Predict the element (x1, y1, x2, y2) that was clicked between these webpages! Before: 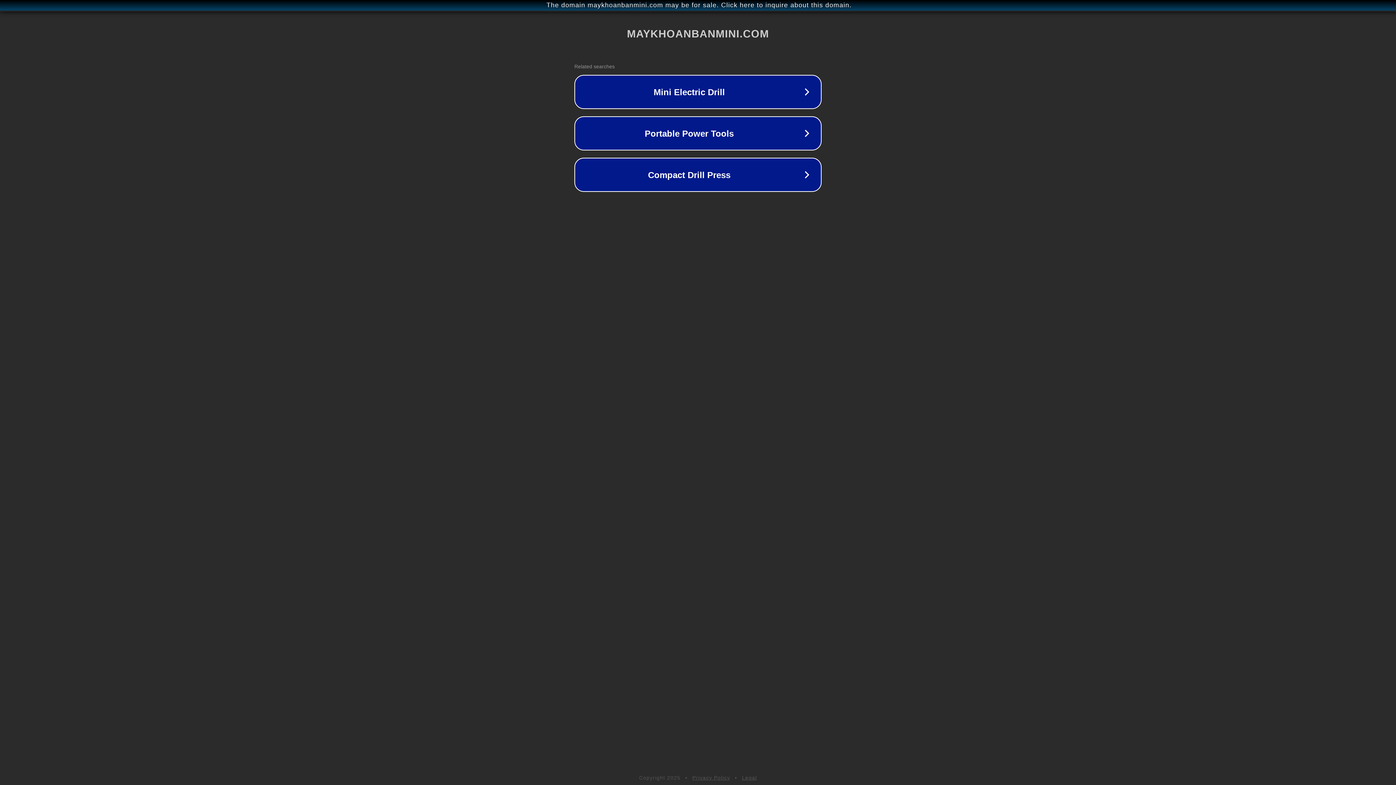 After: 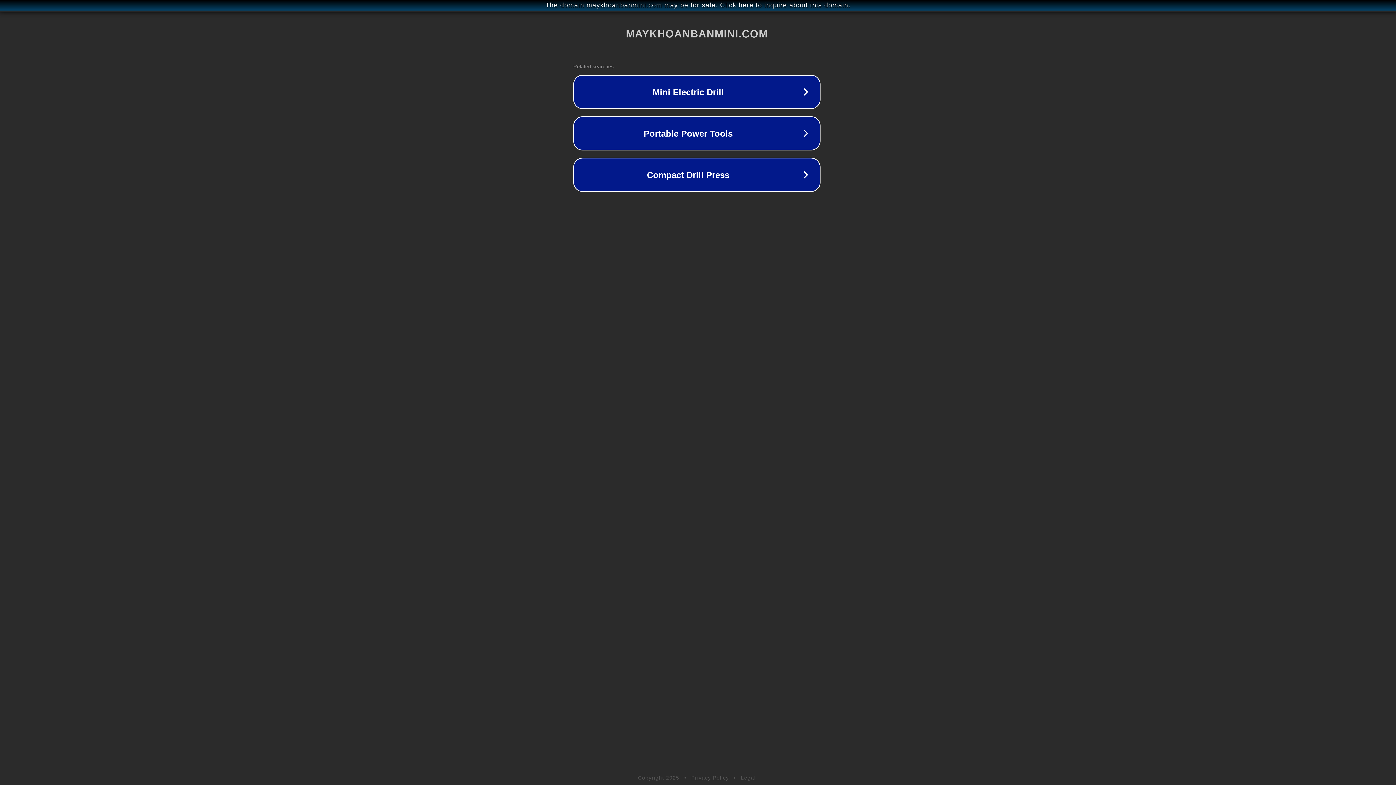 Action: bbox: (1, 1, 1397, 9) label: The domain maykhoanbanmini.com may be for sale. Click here to inquire about this domain.